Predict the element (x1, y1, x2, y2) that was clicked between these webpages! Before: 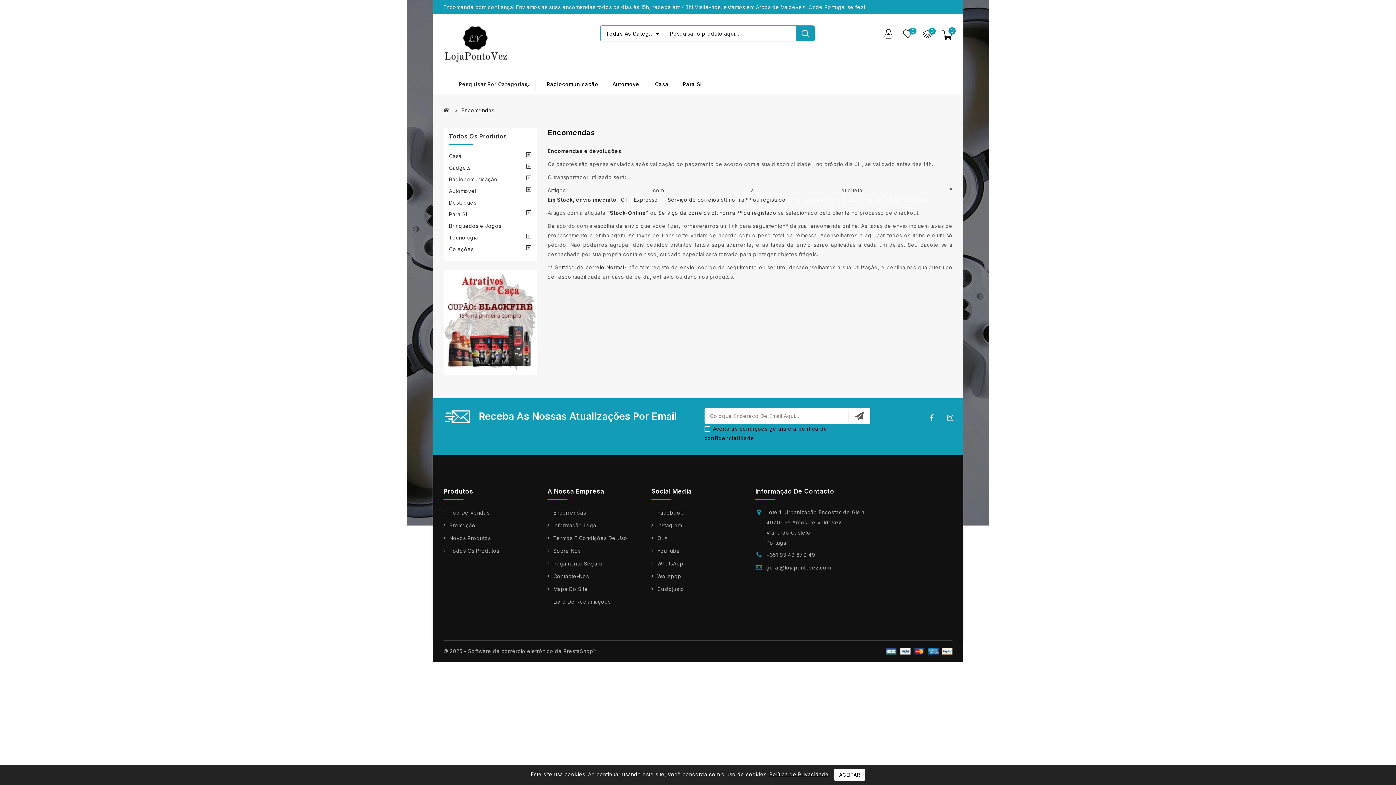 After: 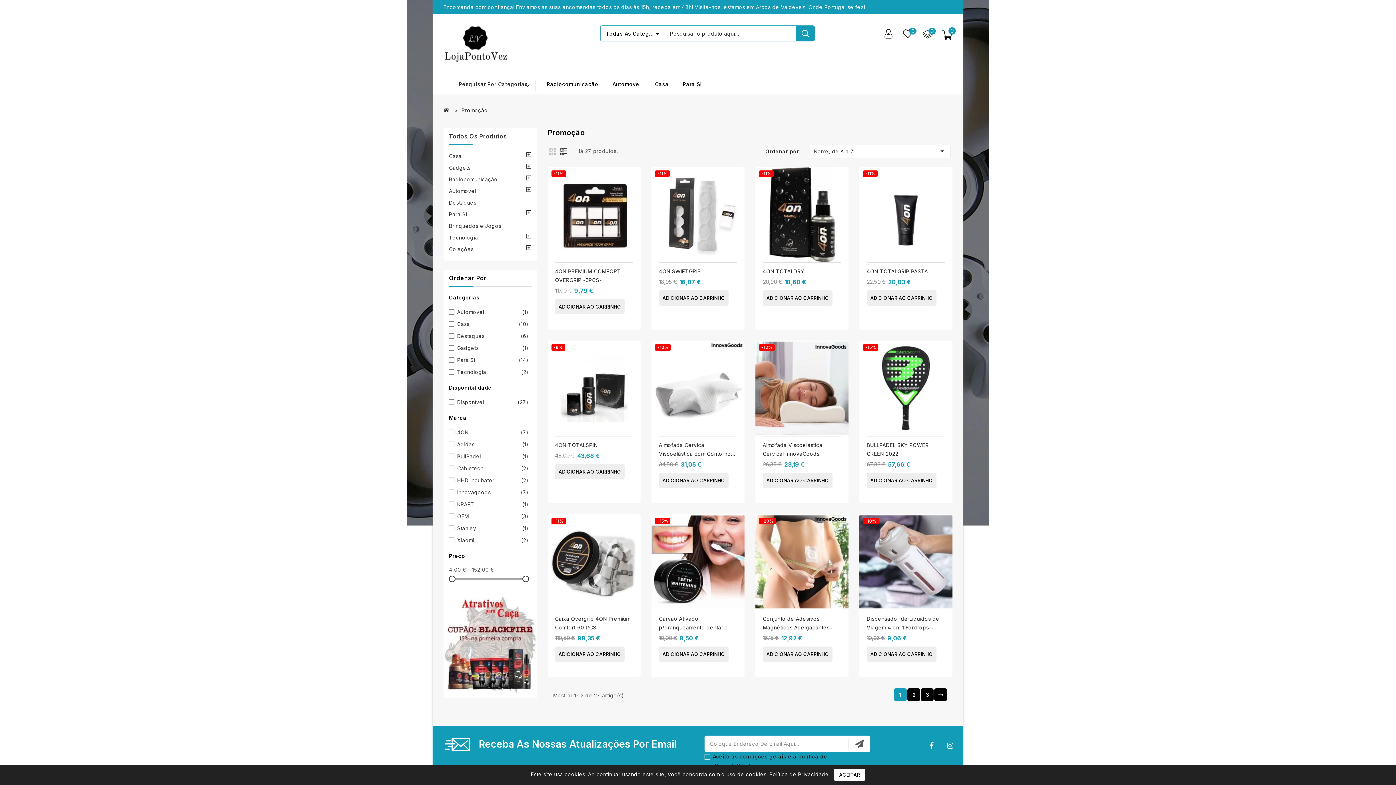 Action: label: Promoção bbox: (443, 522, 475, 528)